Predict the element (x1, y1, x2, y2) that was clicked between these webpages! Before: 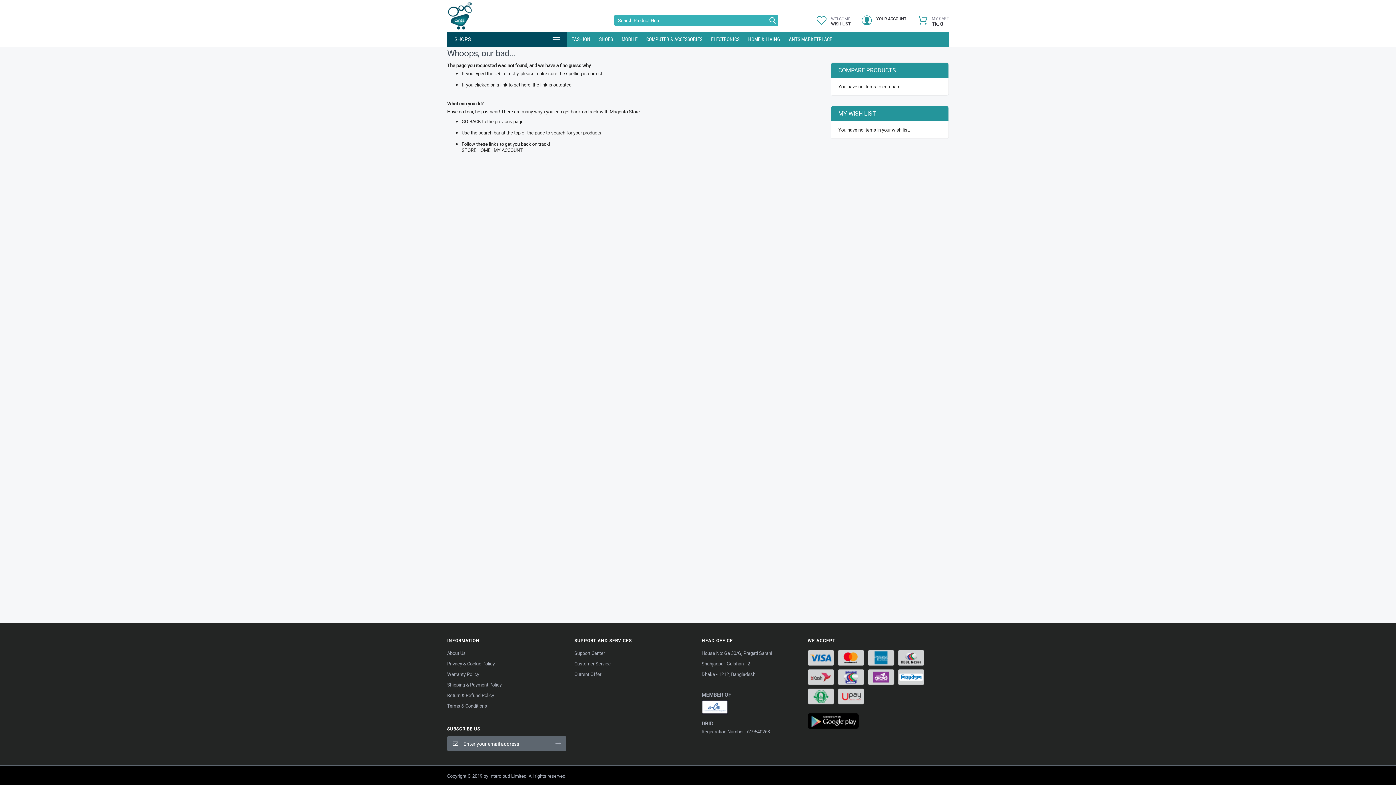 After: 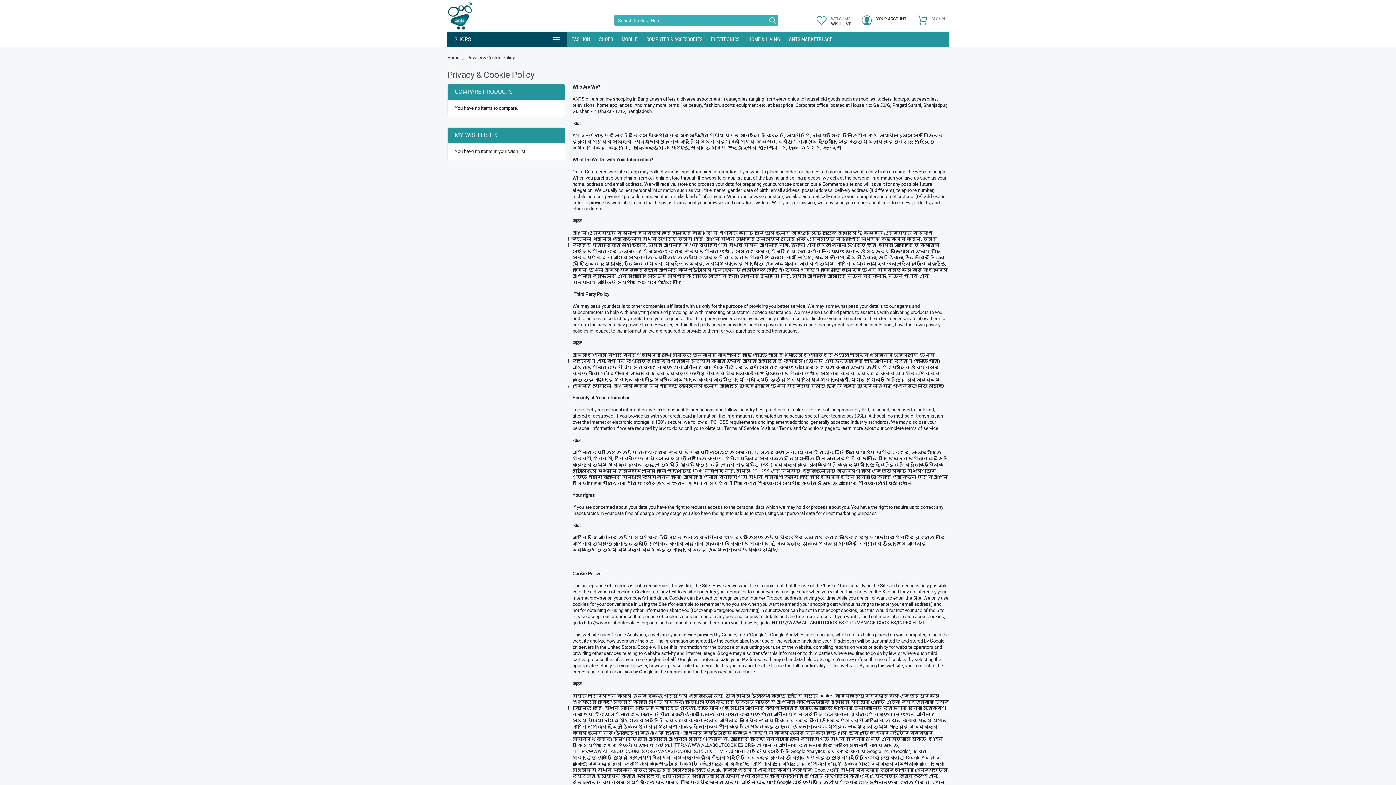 Action: label: Privacy & Cookie Policy bbox: (447, 660, 494, 667)